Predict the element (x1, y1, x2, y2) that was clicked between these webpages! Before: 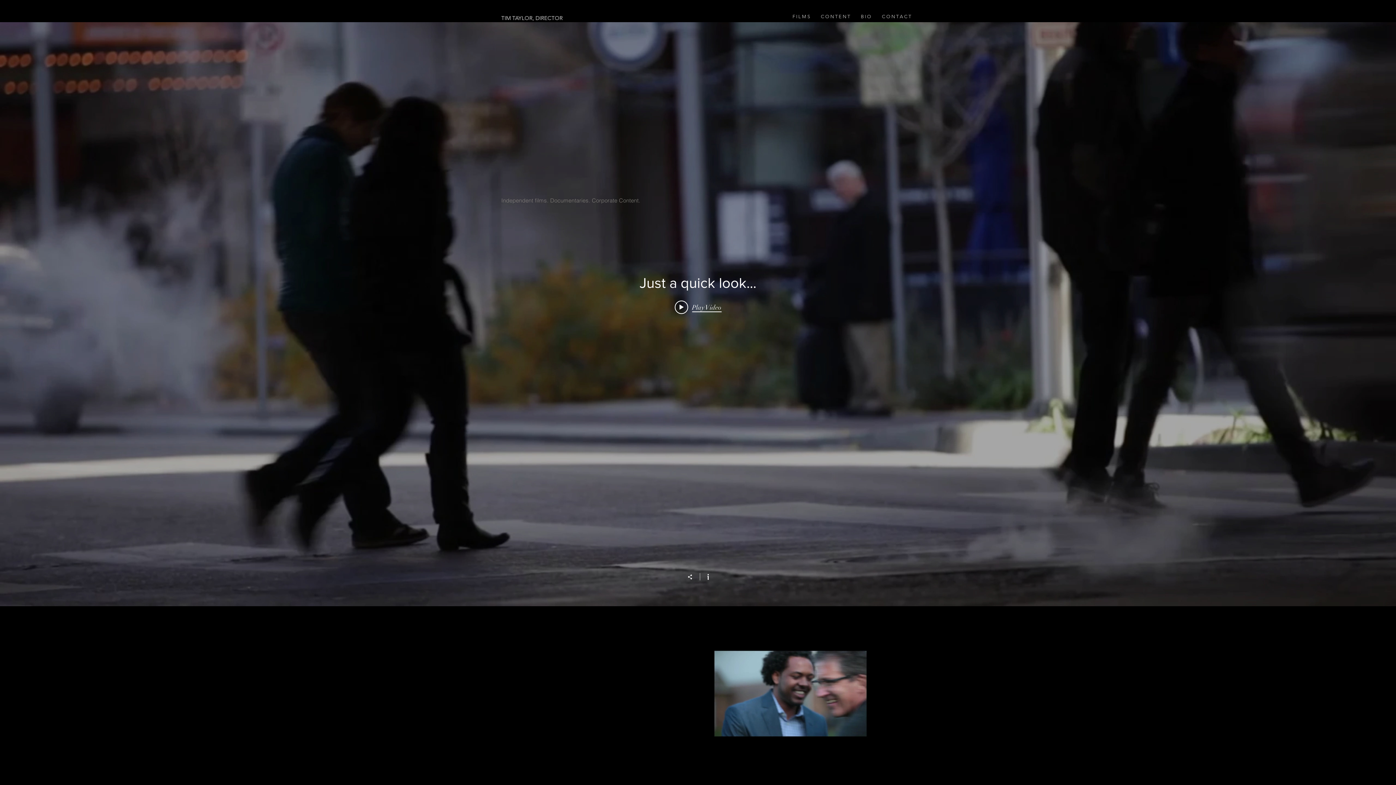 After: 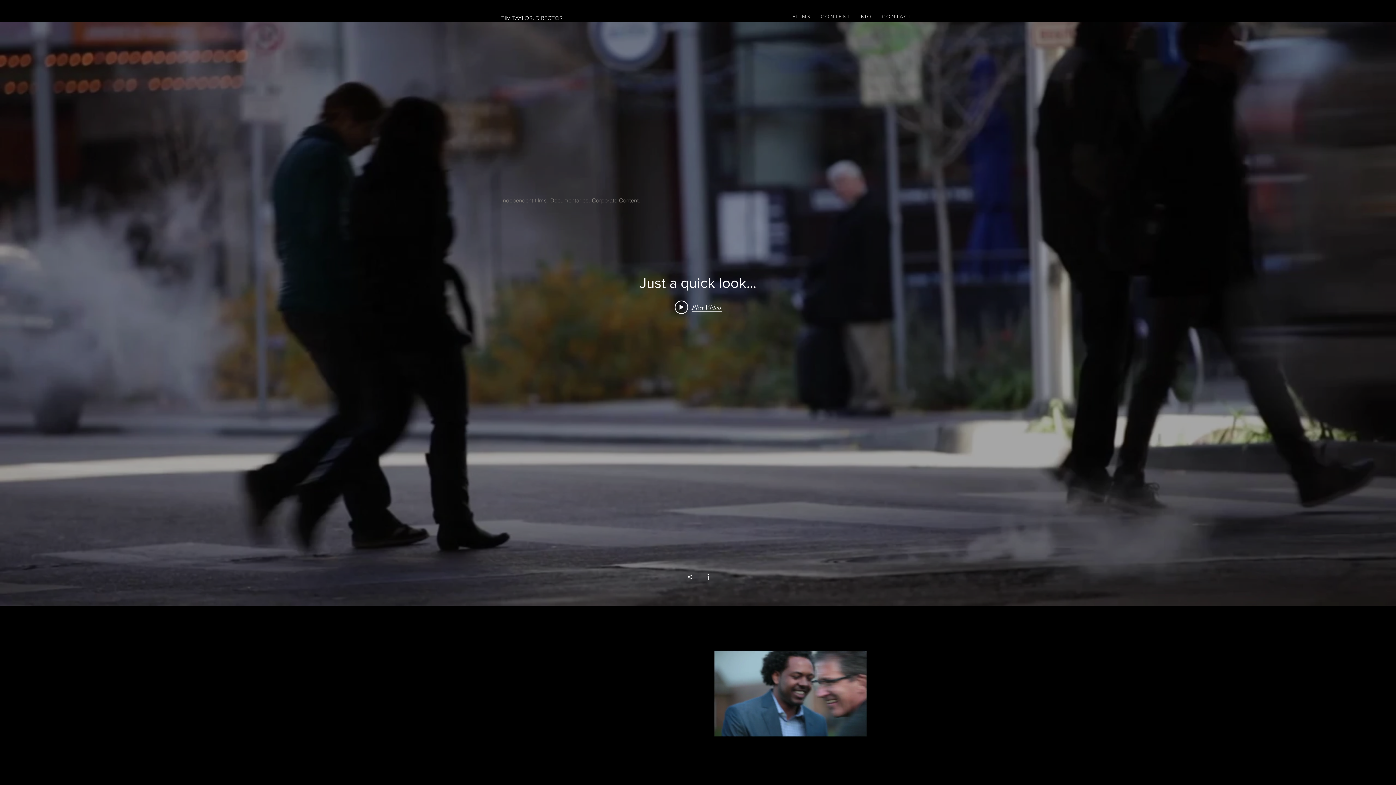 Action: label: C O N T E N T bbox: (815, 11, 855, 22)